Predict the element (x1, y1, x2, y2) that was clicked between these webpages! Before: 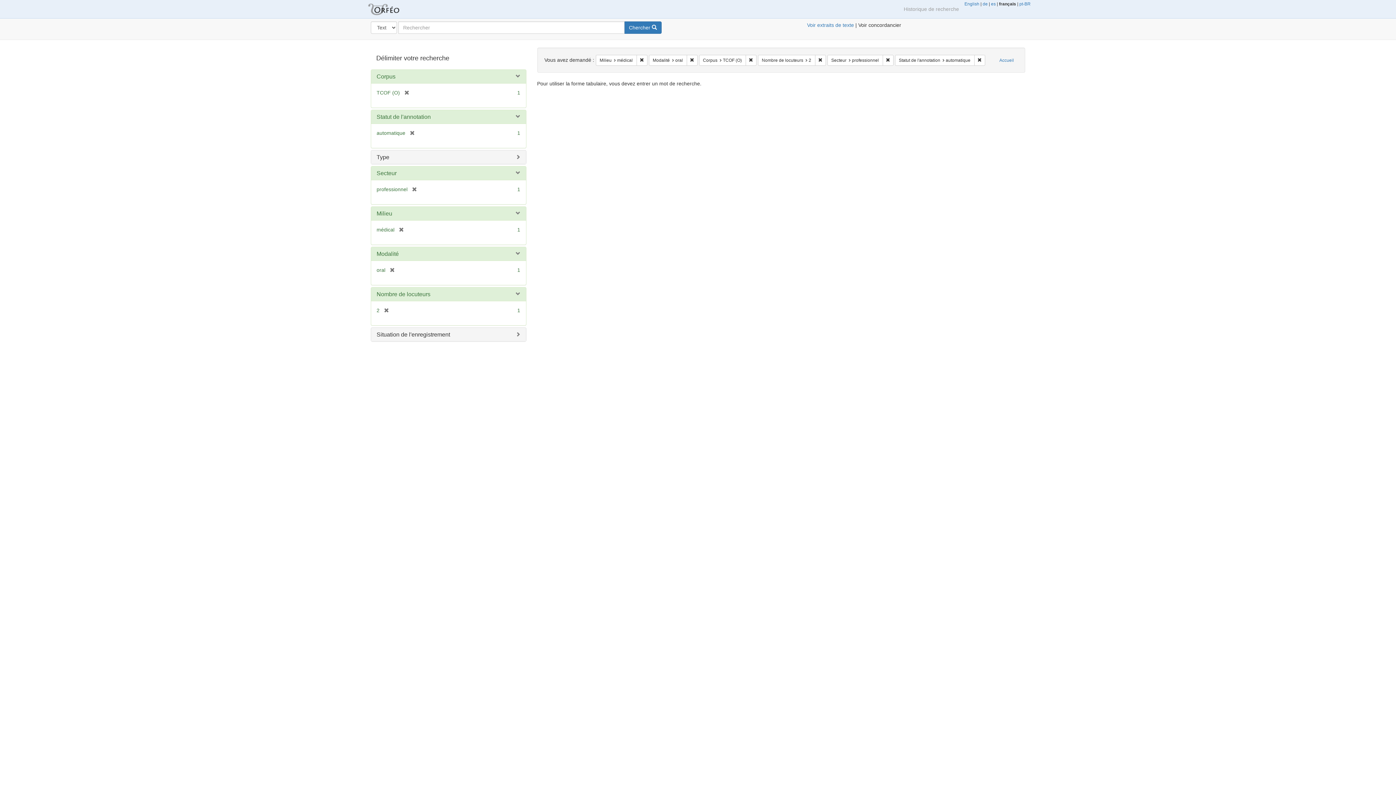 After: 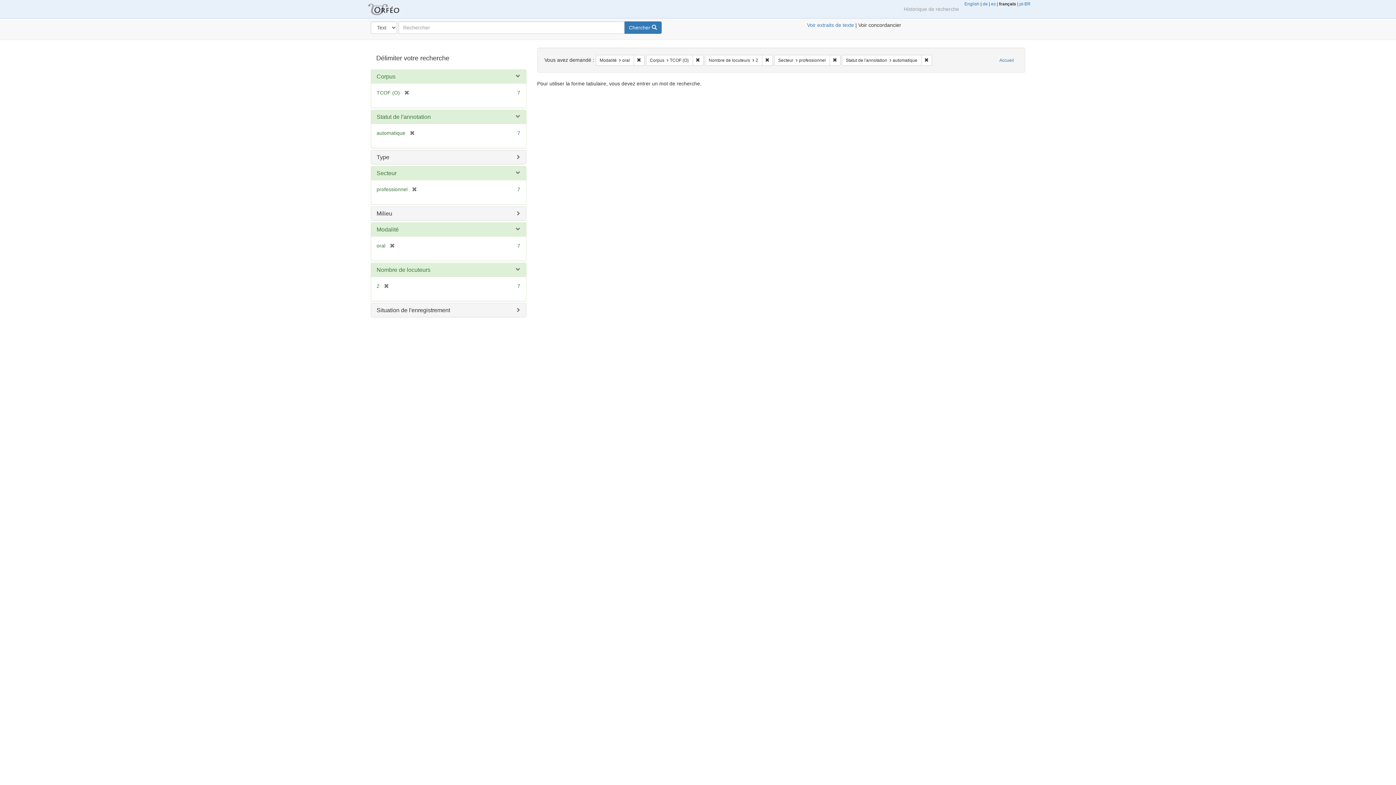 Action: bbox: (394, 226, 404, 232) label: [remove]